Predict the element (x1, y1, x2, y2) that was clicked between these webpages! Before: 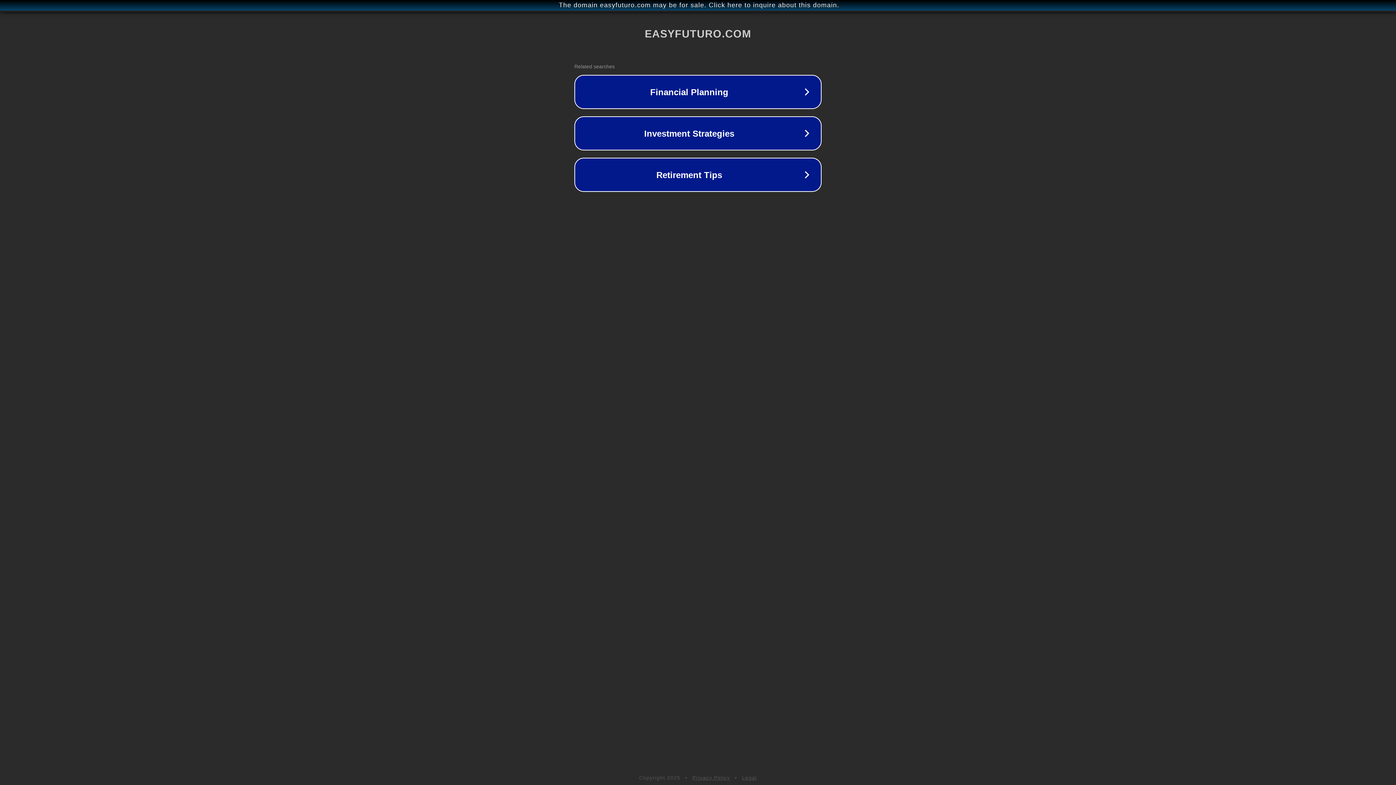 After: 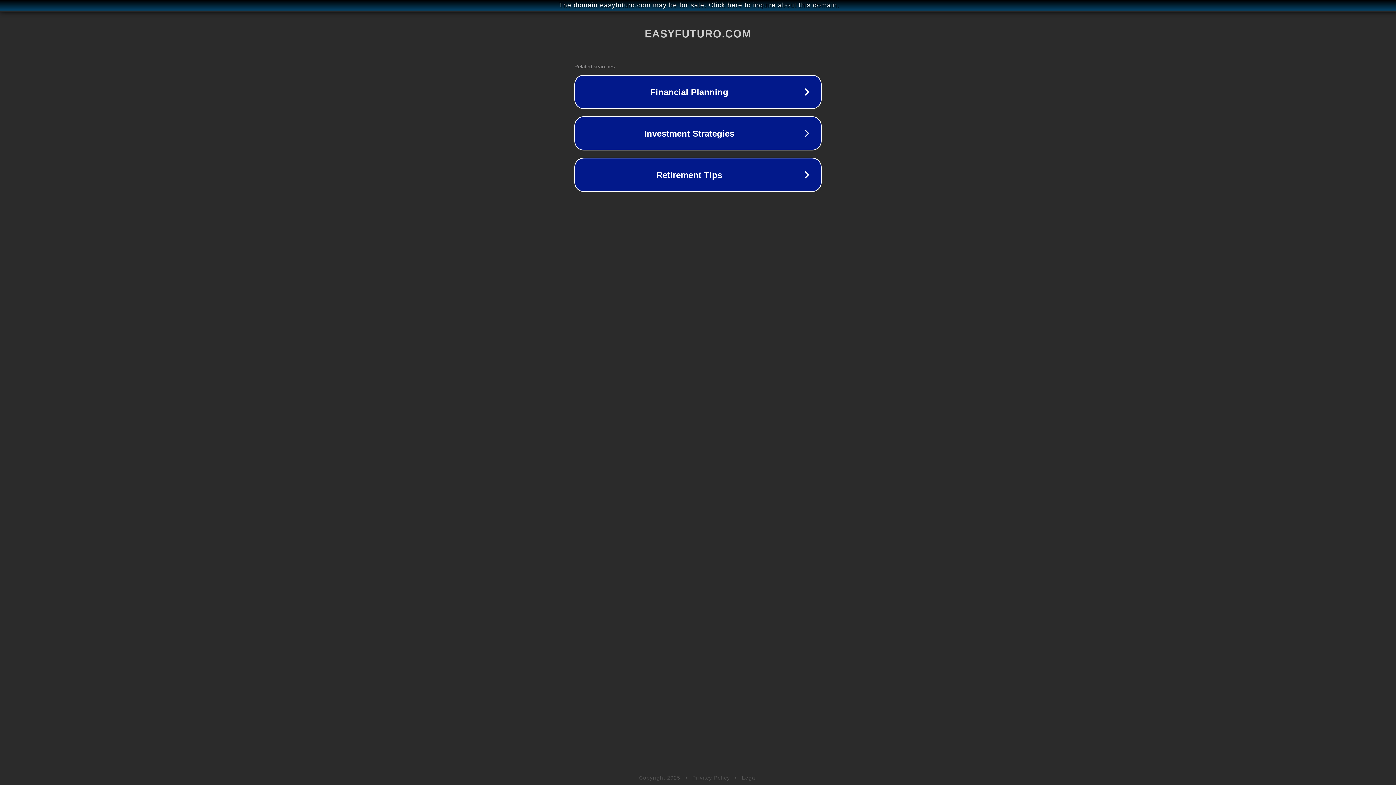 Action: label: Privacy Policy bbox: (692, 775, 730, 781)